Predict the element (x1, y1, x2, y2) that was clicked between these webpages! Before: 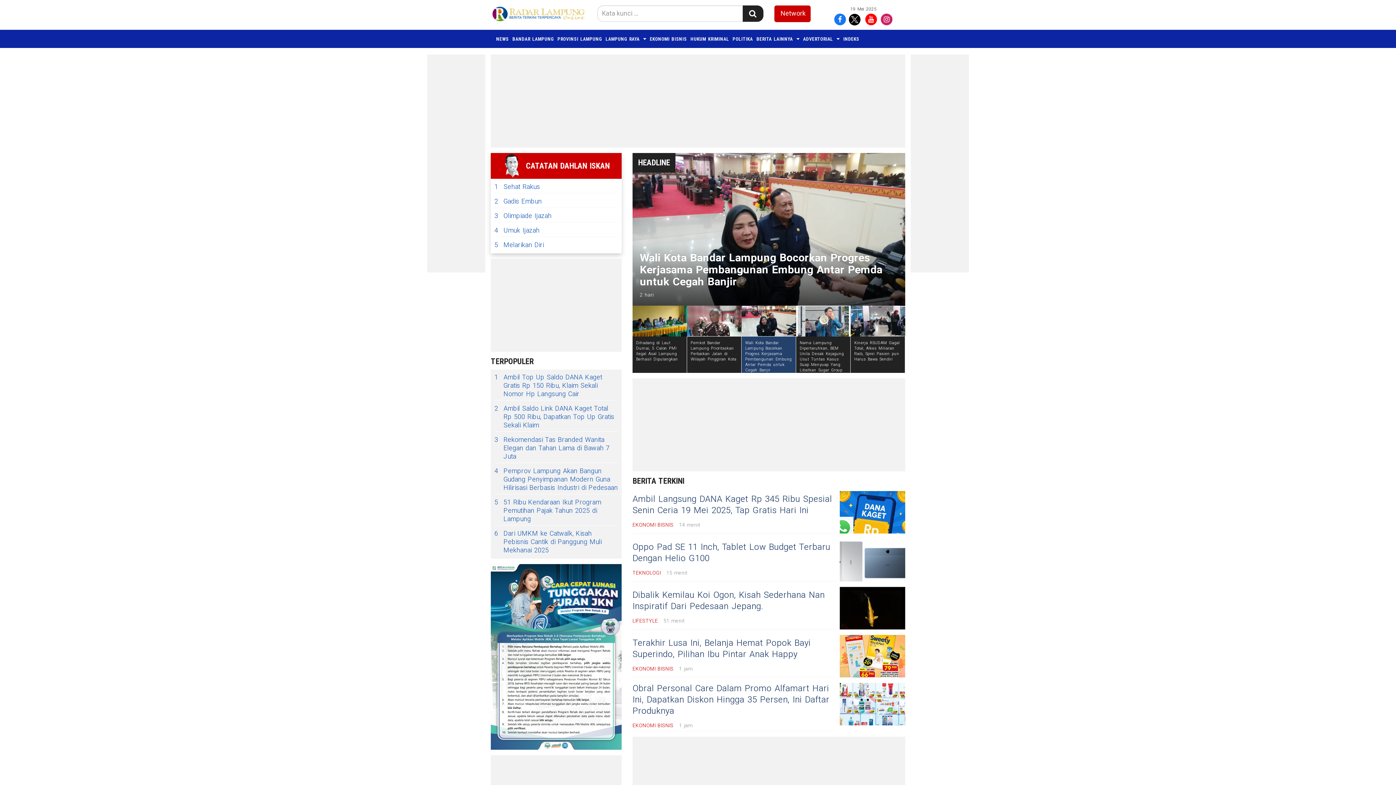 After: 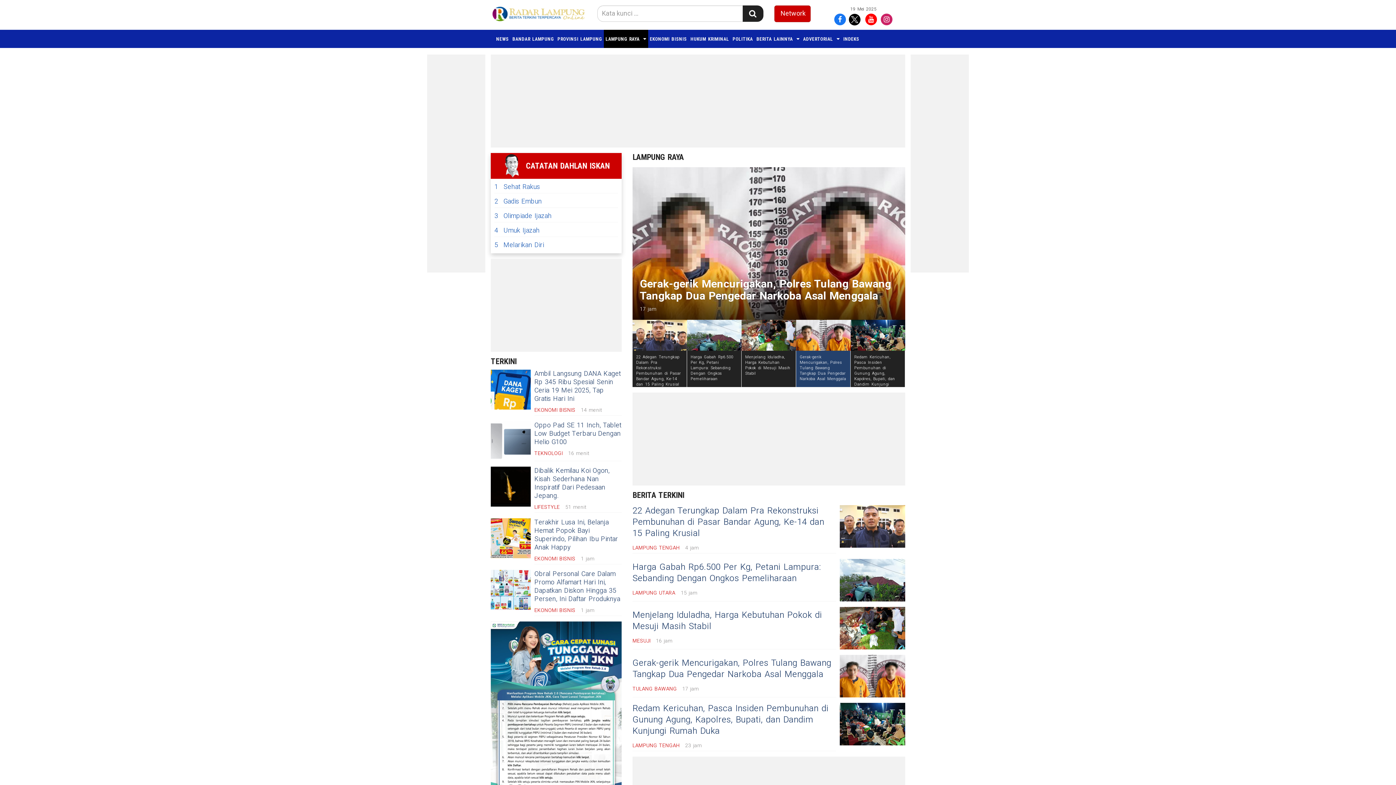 Action: bbox: (605, 36, 639, 41) label: LAMPUNG RAYA